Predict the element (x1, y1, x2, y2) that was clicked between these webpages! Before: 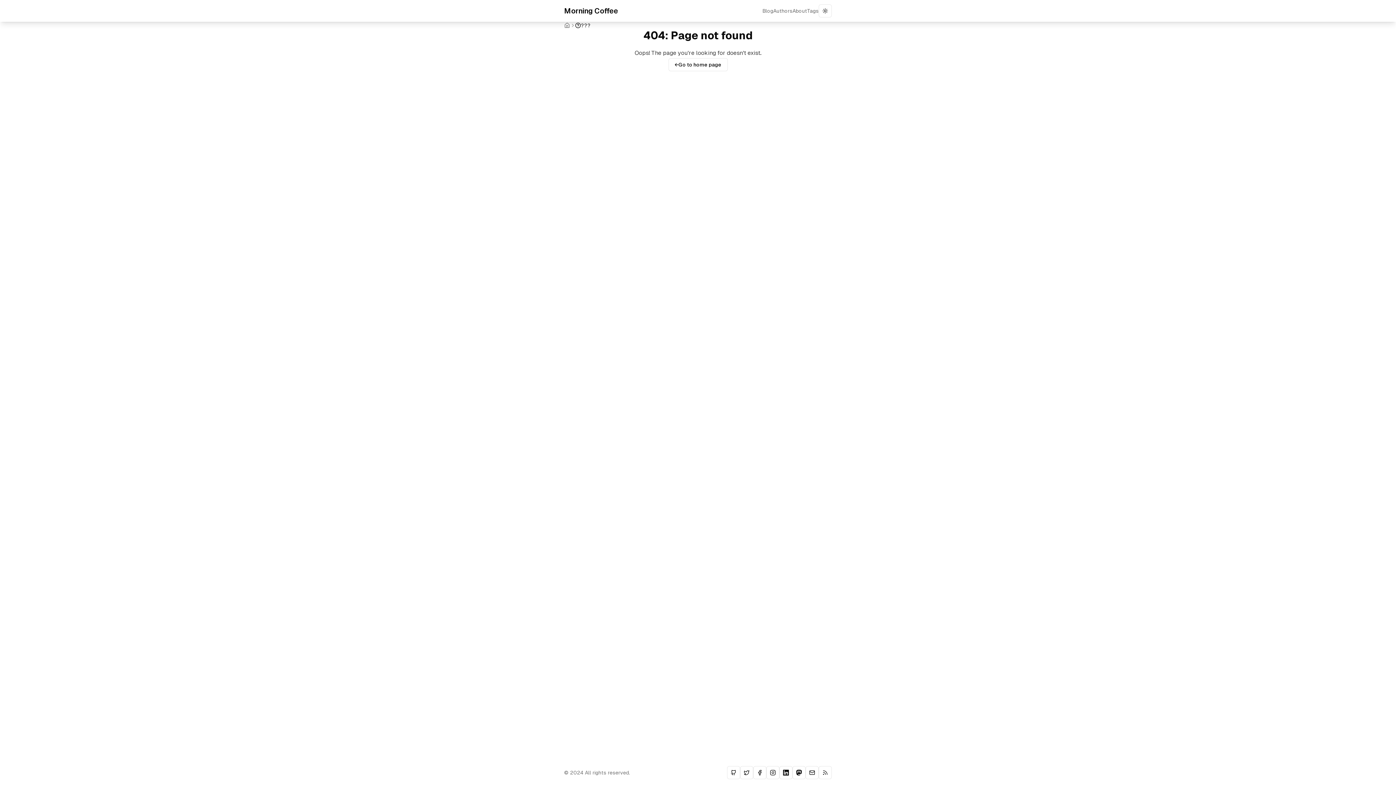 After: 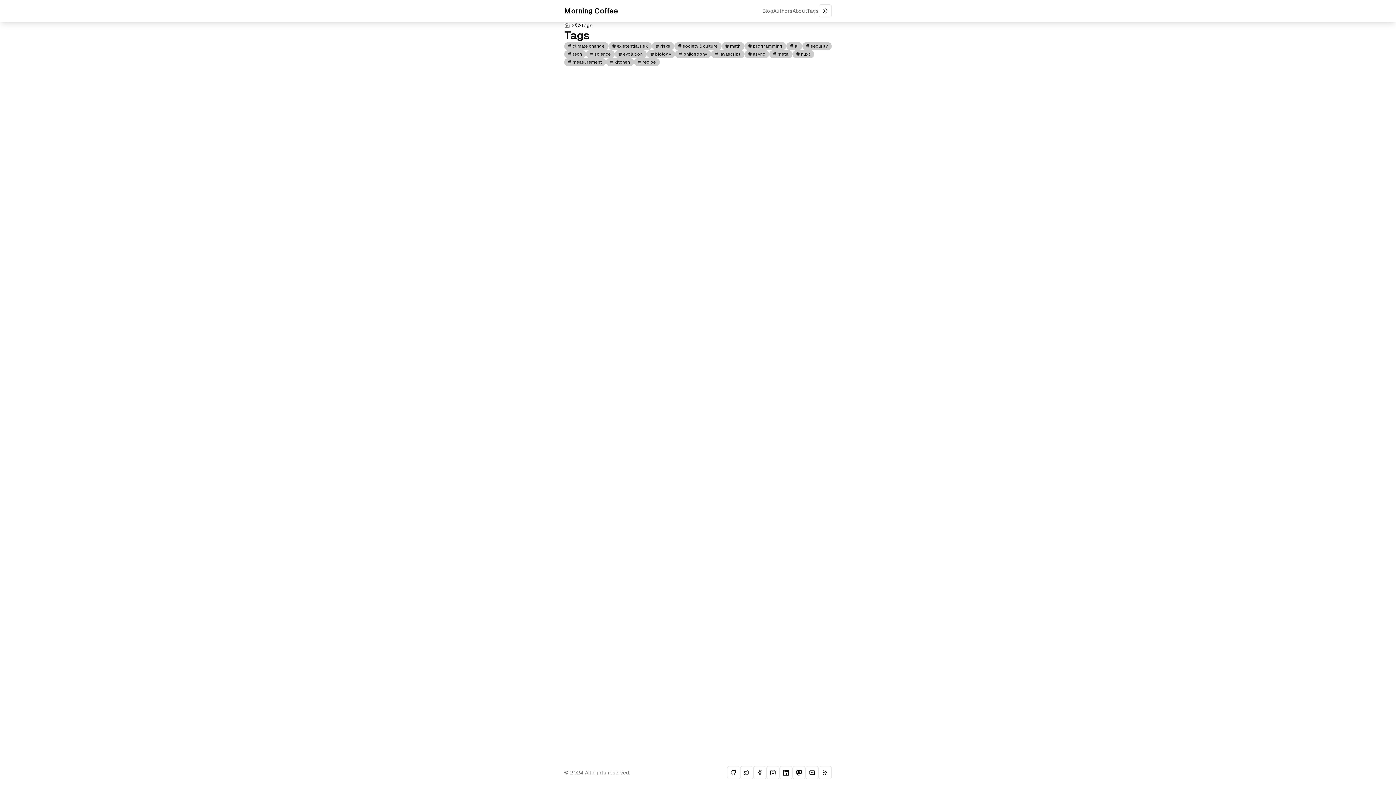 Action: label: Tags bbox: (807, 7, 818, 14)